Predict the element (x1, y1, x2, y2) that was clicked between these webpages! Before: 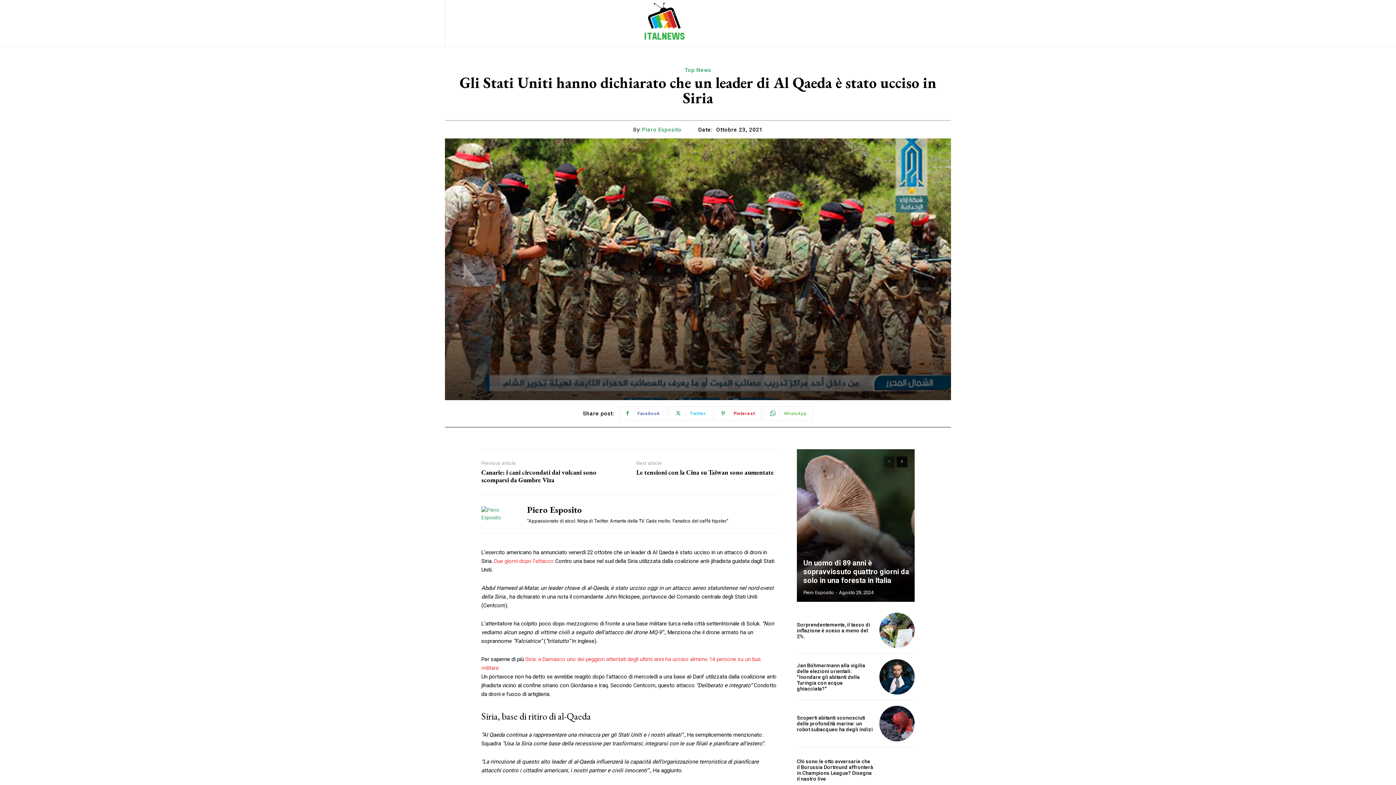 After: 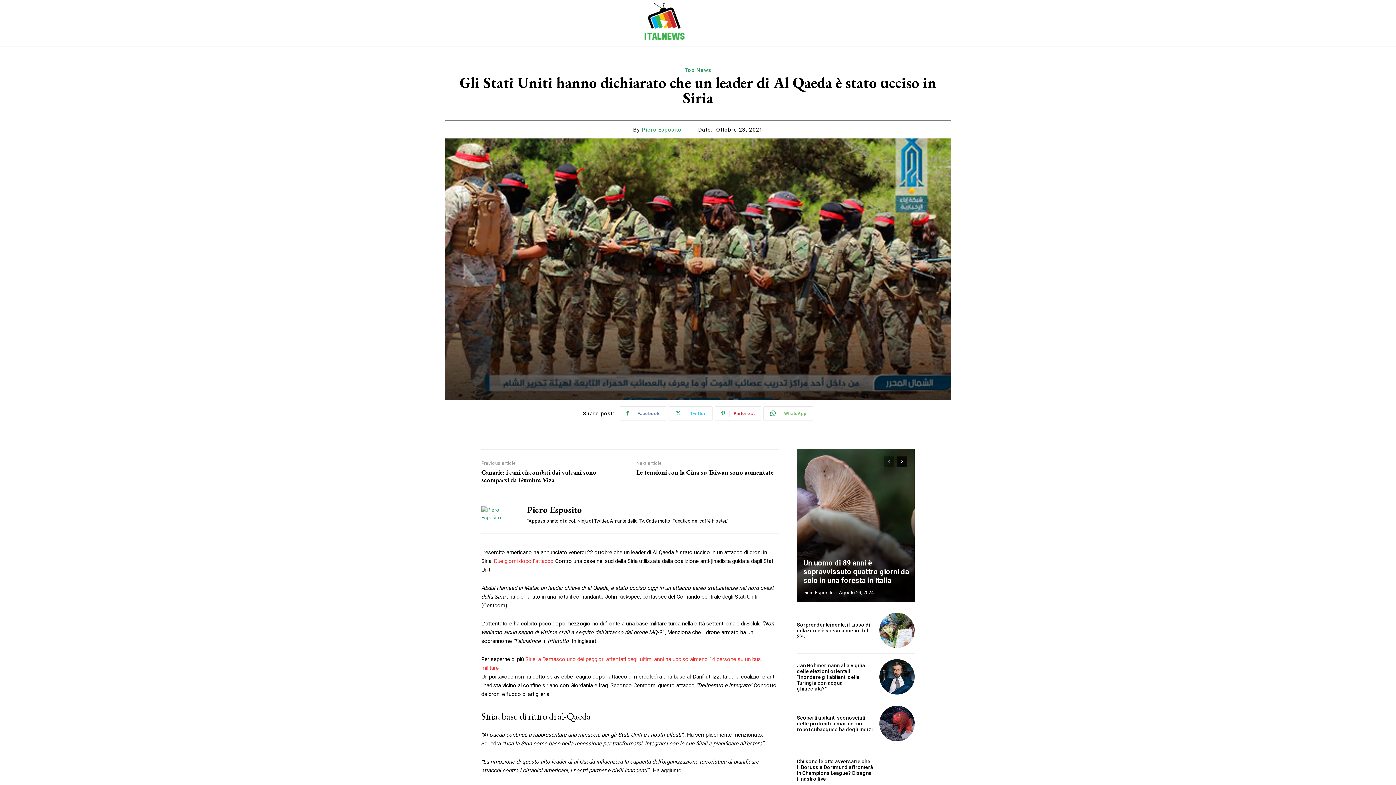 Action: bbox: (884, 456, 894, 467) label: prev-page